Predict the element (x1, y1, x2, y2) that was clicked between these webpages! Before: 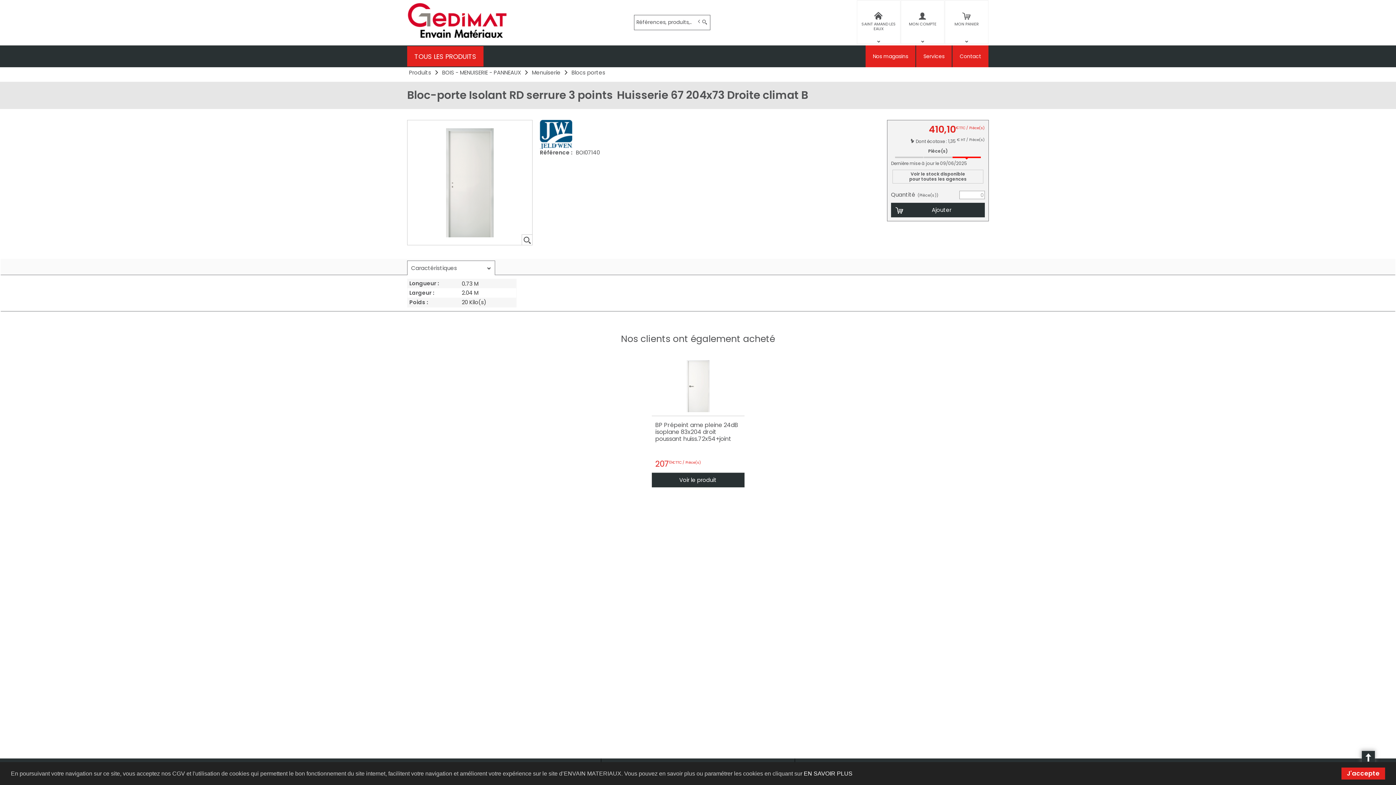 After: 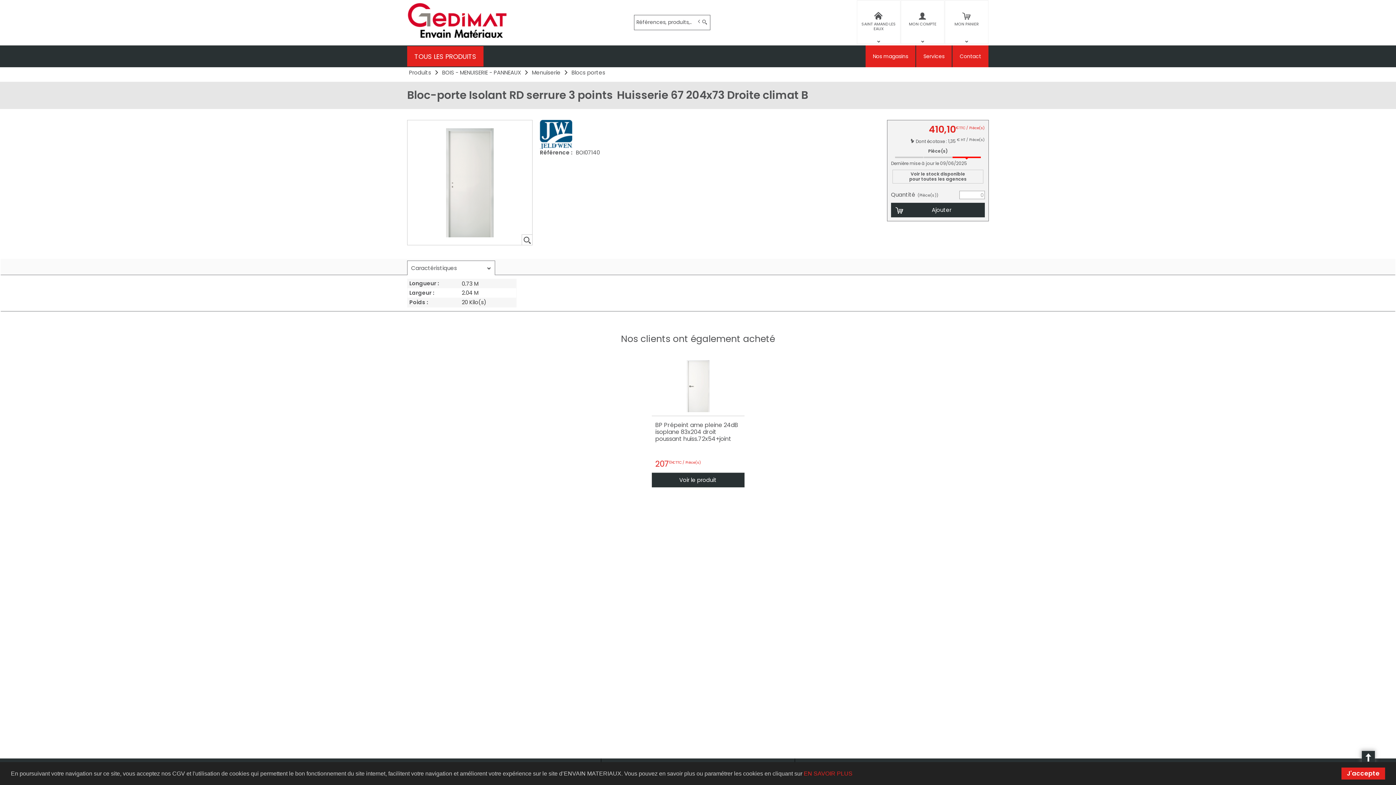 Action: label: EN SAVOIR PLUS bbox: (804, 770, 852, 777)